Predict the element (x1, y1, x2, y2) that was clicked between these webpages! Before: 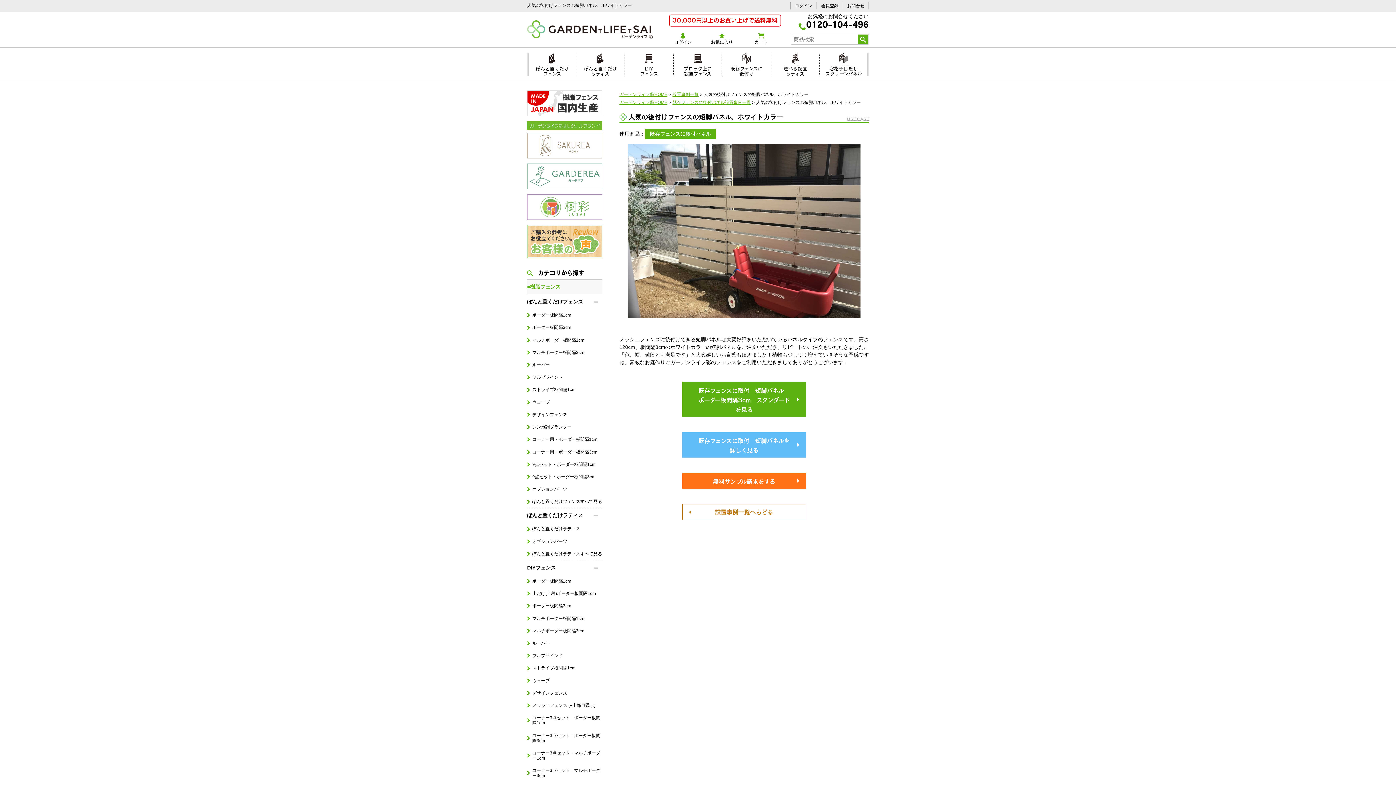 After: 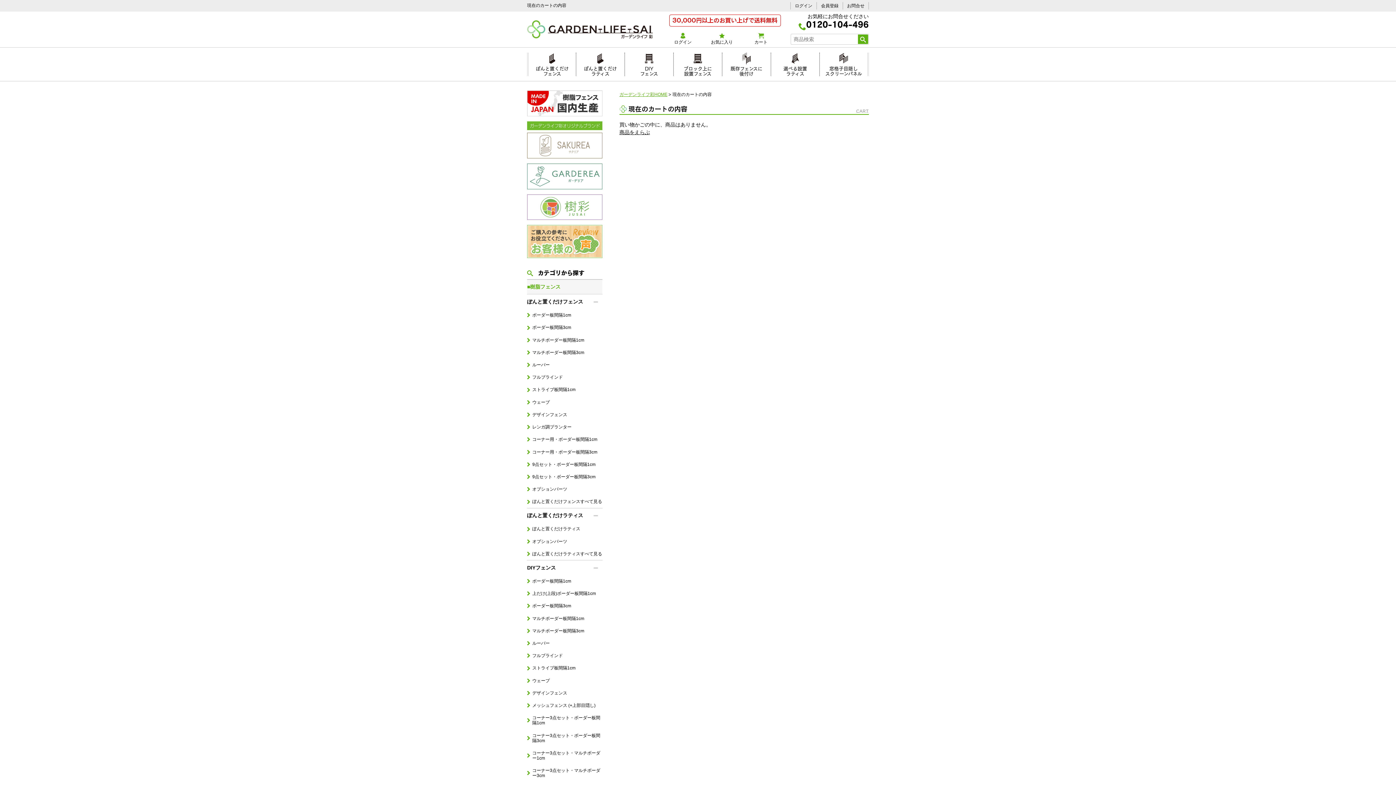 Action: bbox: (741, 33, 780, 46) label: カート